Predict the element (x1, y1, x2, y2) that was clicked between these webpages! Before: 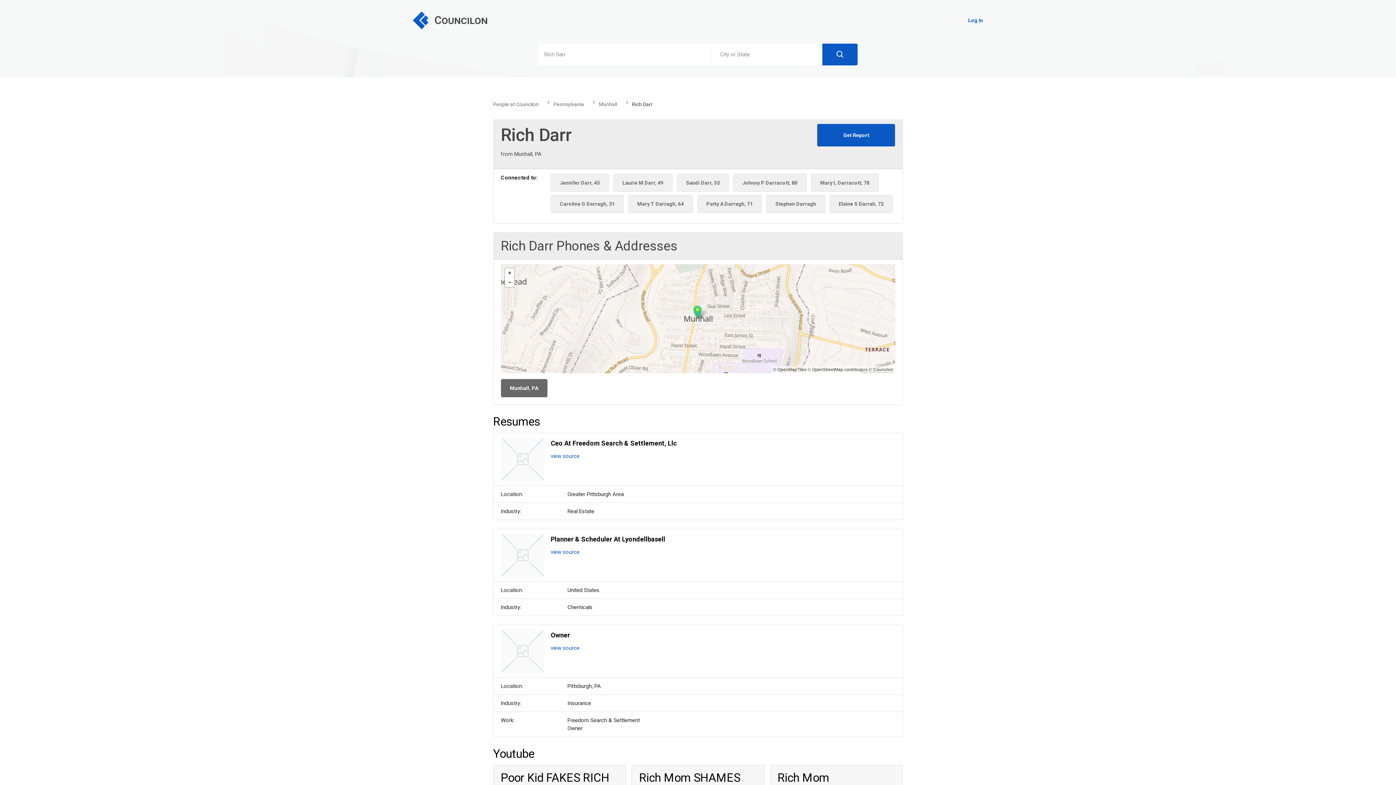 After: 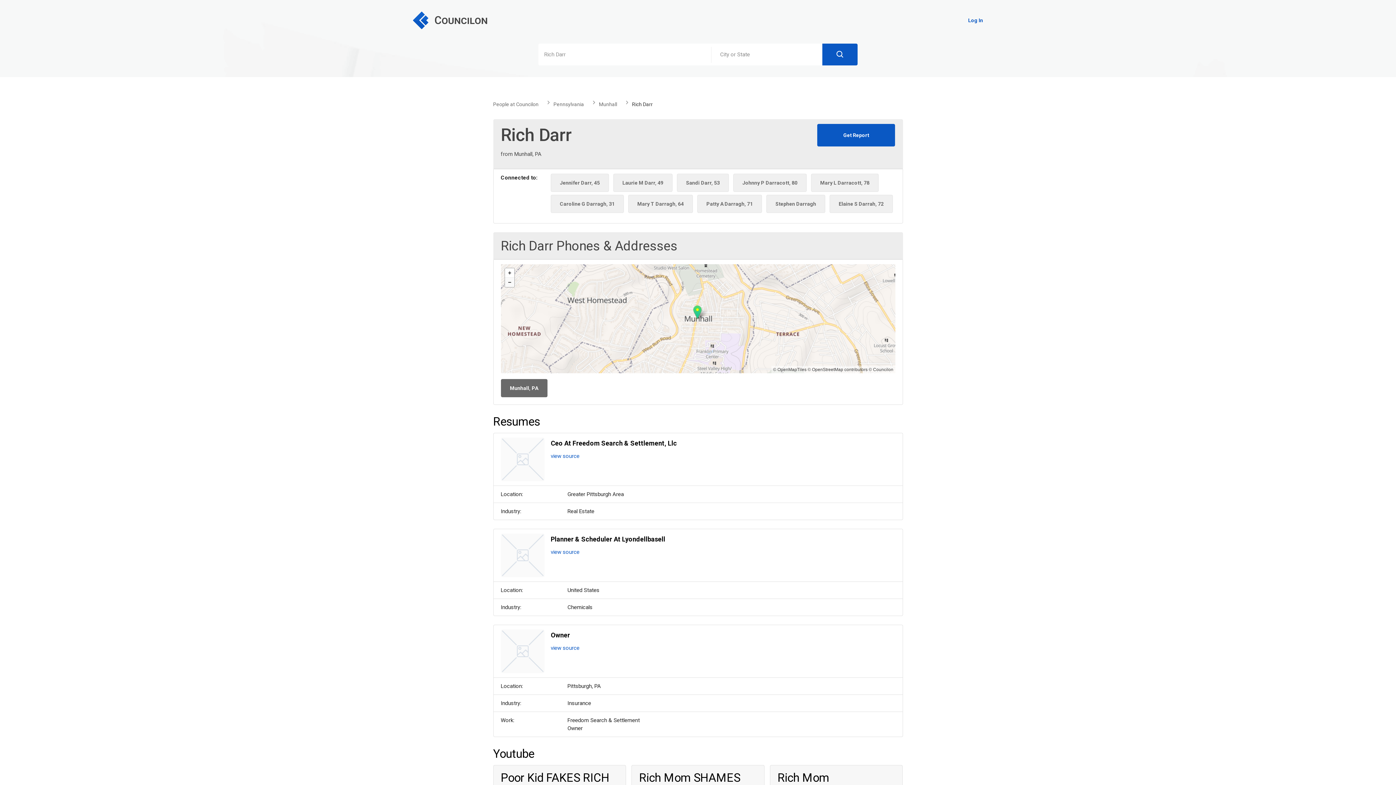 Action: label: - bbox: (504, 277, 514, 287)